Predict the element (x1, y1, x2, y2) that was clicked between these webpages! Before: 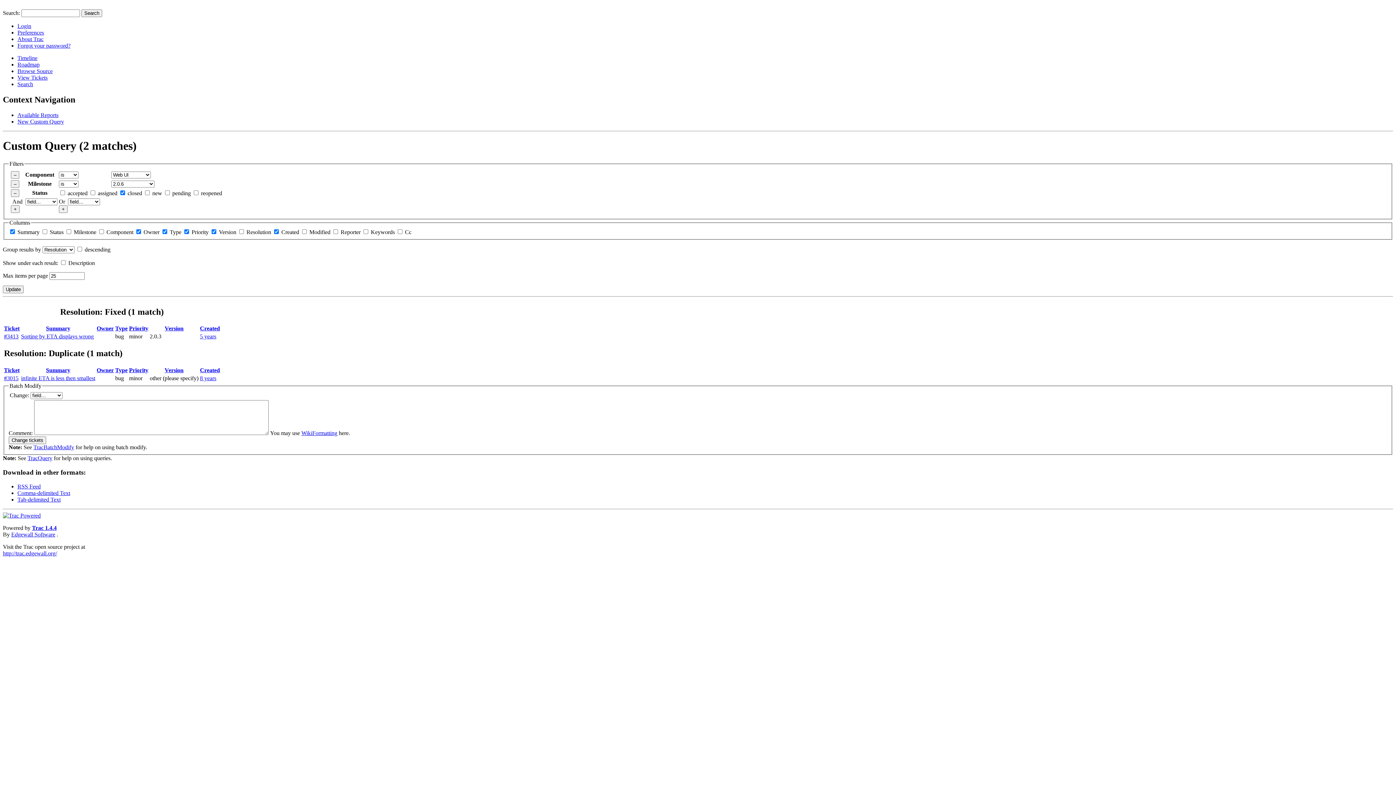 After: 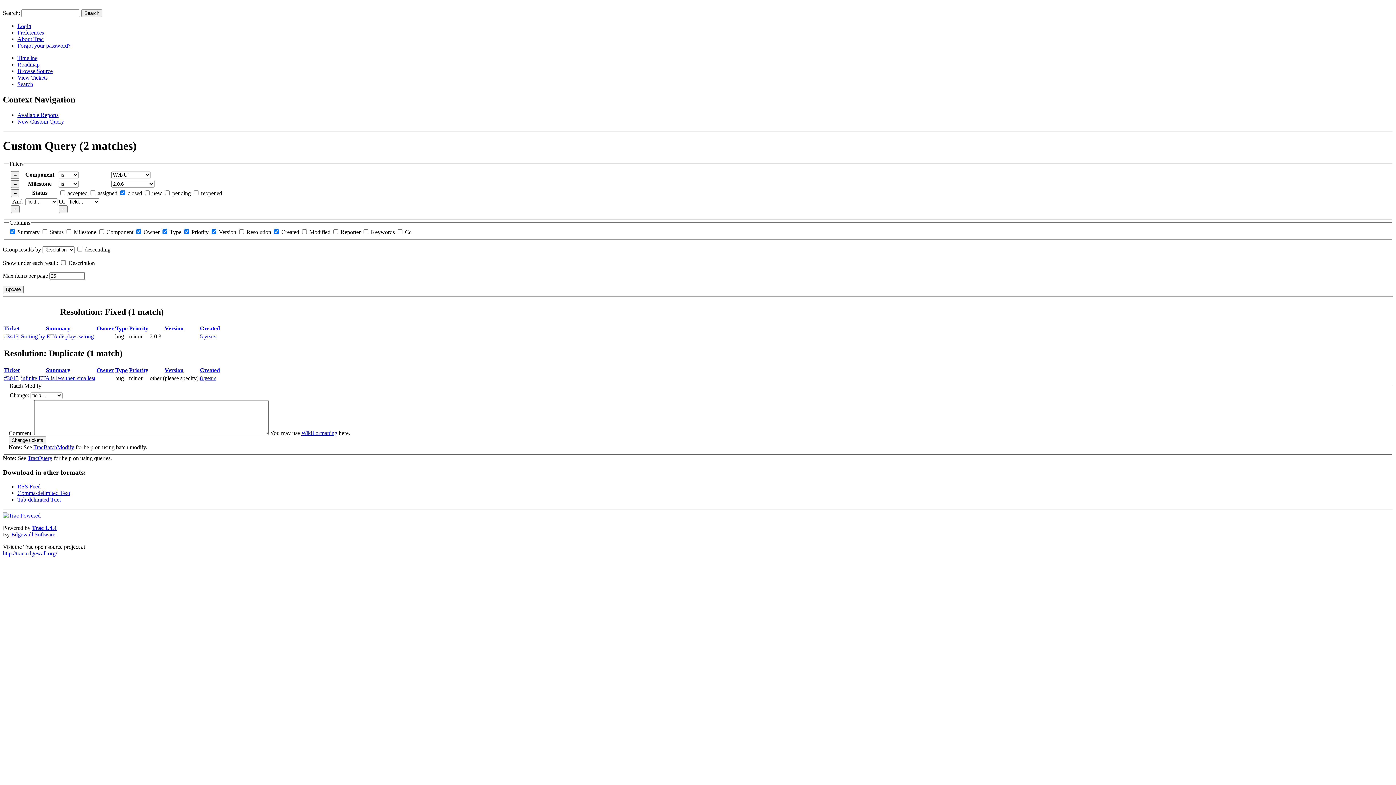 Action: bbox: (4, 367, 19, 373) label: Ticket